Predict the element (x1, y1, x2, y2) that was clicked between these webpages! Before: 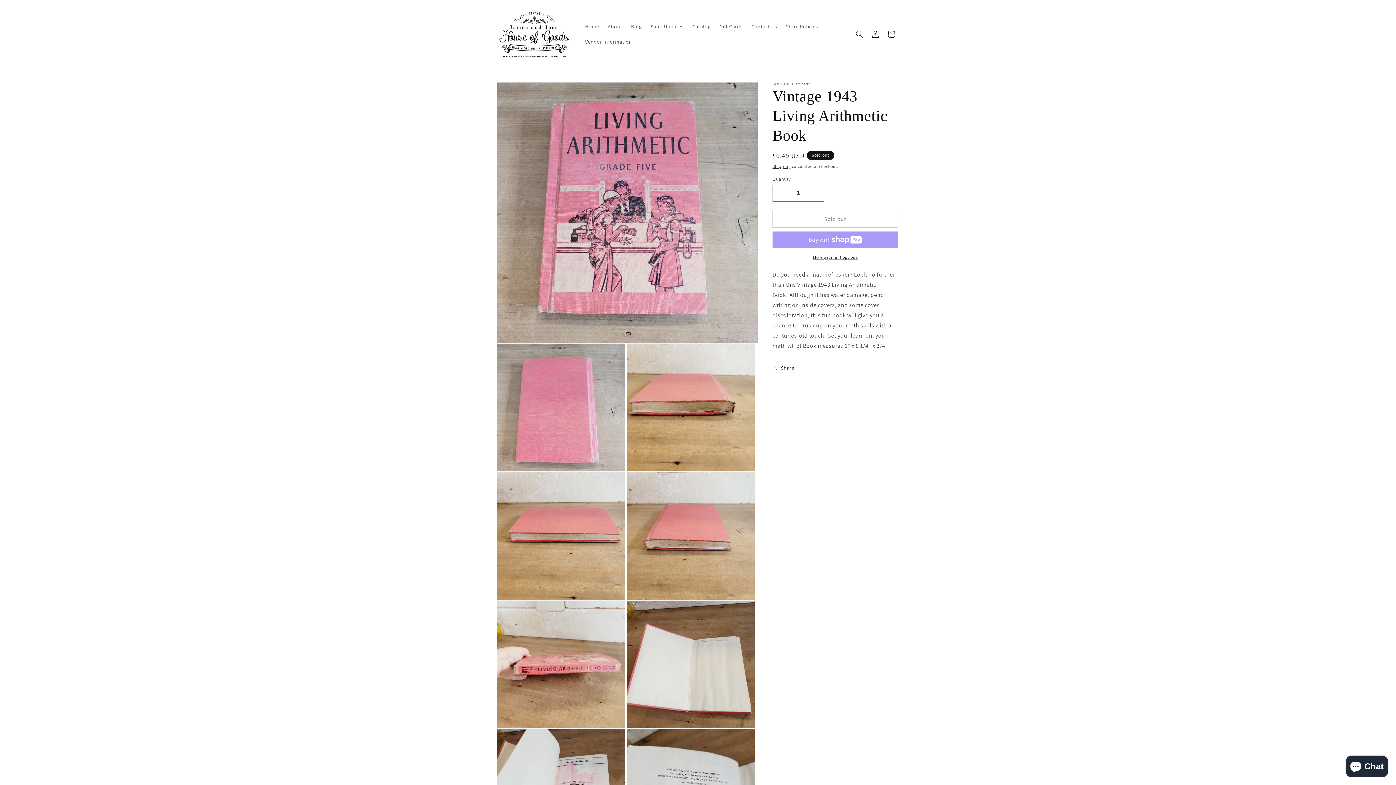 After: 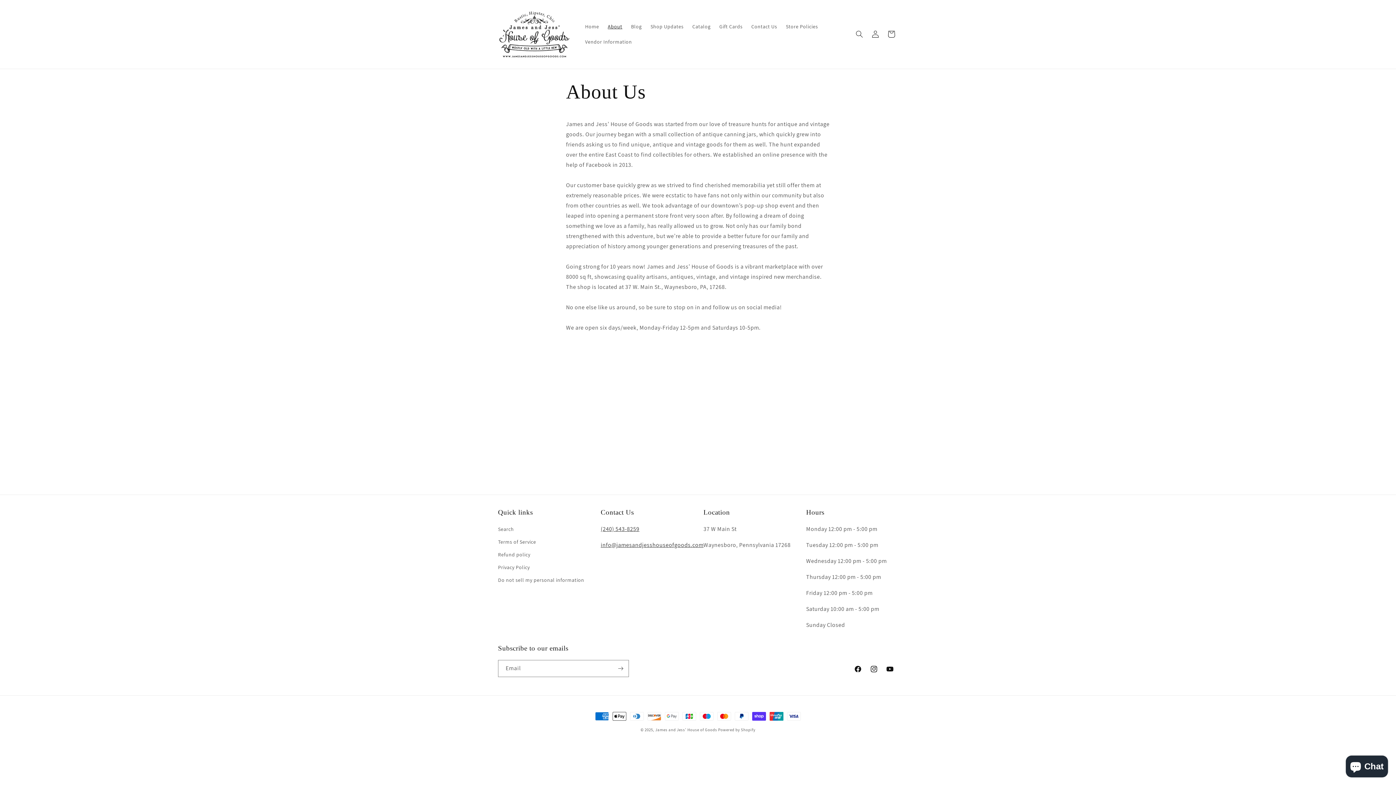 Action: bbox: (603, 19, 626, 34) label: About